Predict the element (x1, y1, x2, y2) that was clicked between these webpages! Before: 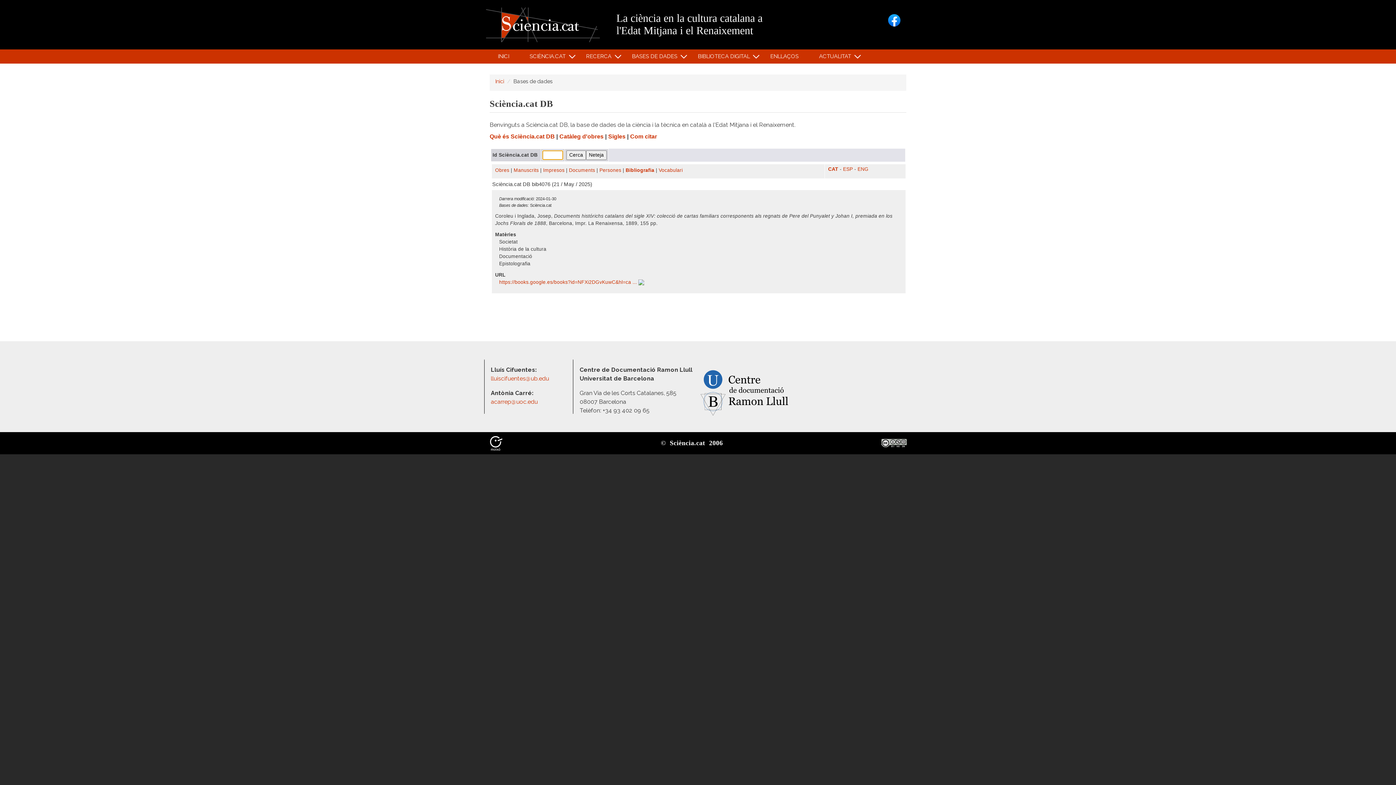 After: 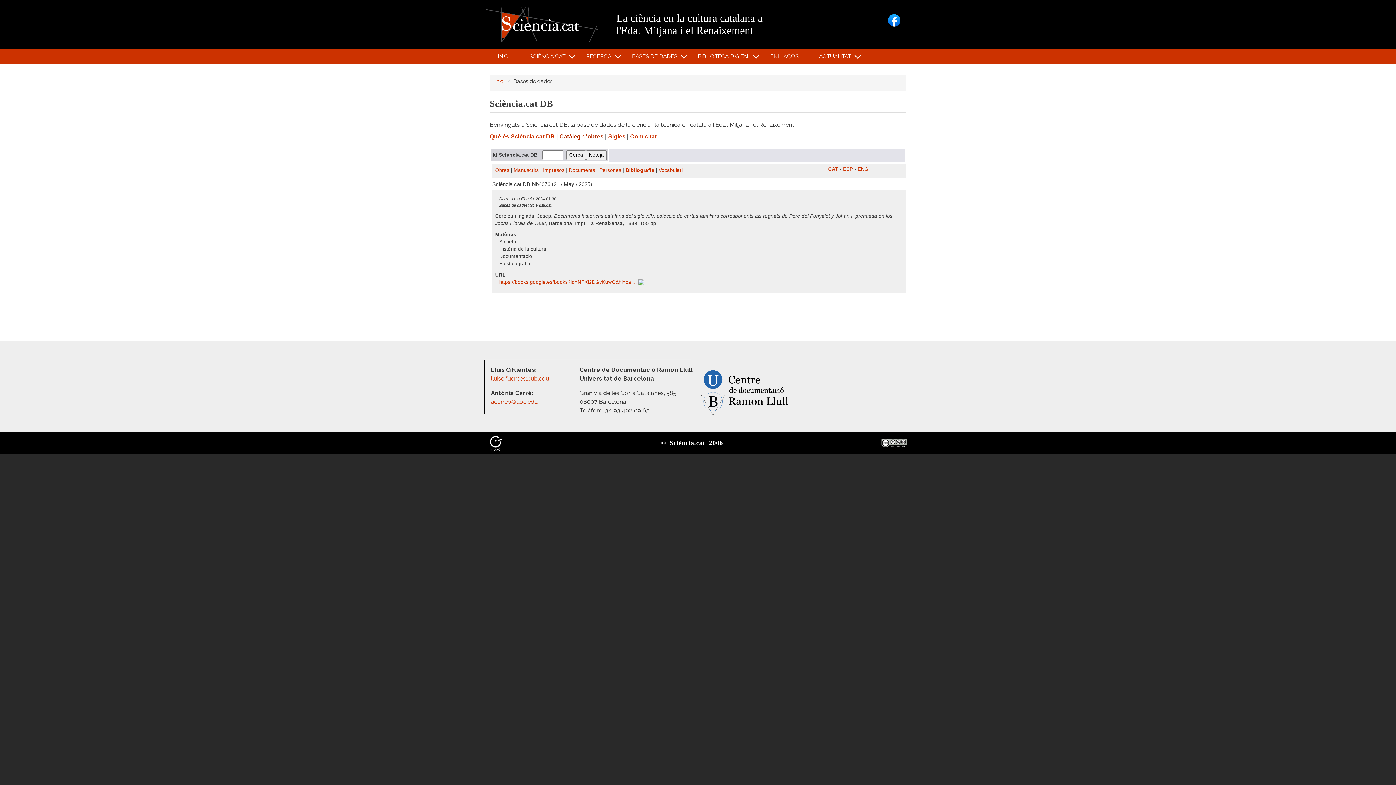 Action: bbox: (559, 133, 603, 139) label: Catàleg d'obres